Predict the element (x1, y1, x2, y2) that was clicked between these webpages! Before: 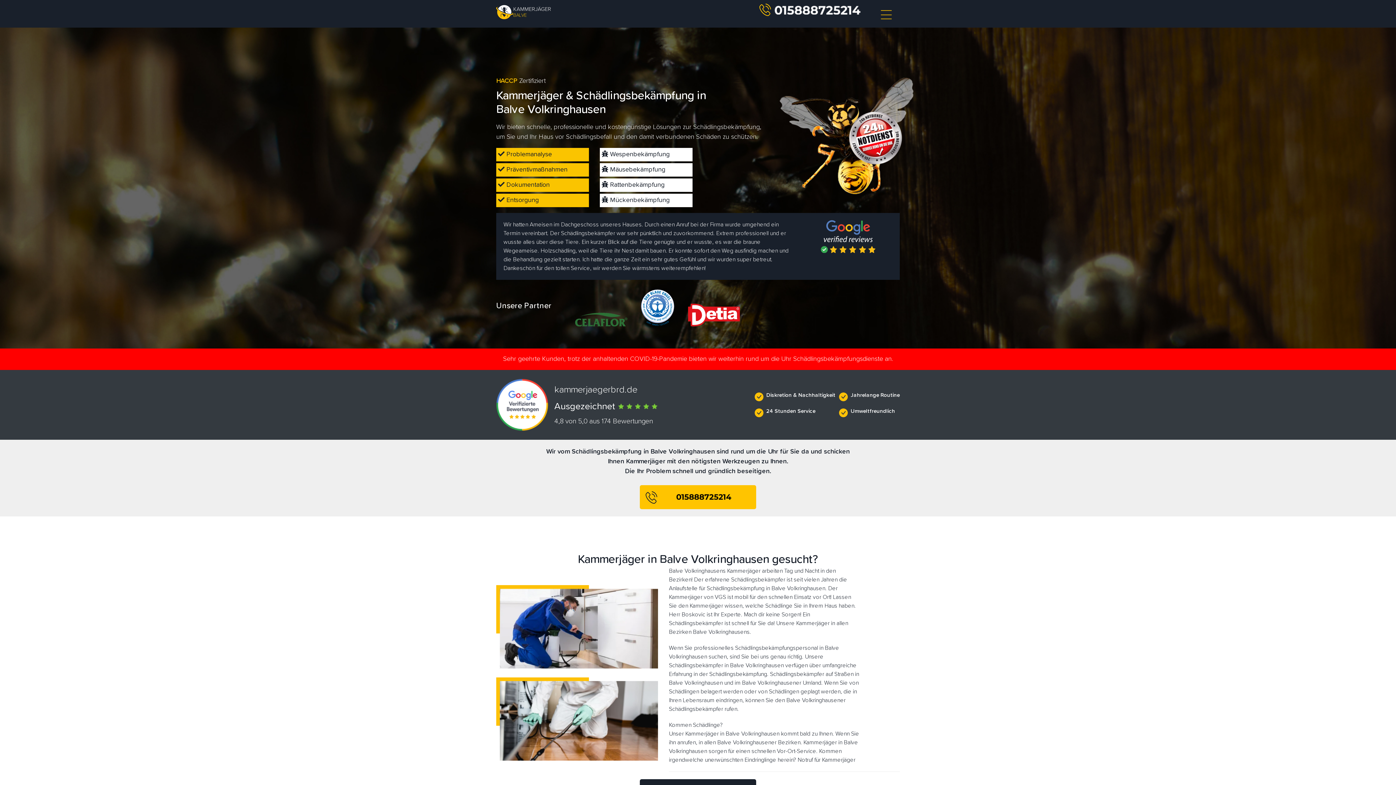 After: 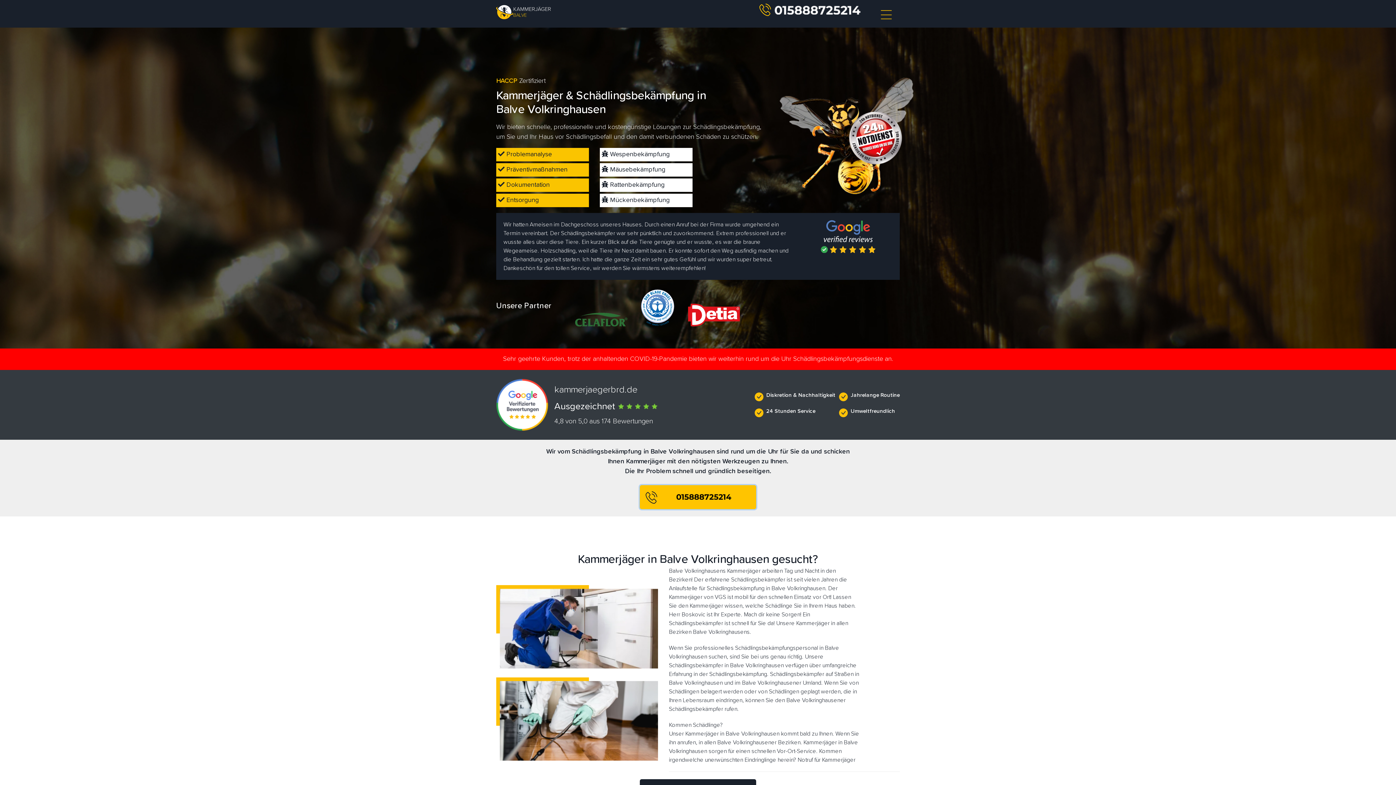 Action: bbox: (640, 485, 756, 509) label:  